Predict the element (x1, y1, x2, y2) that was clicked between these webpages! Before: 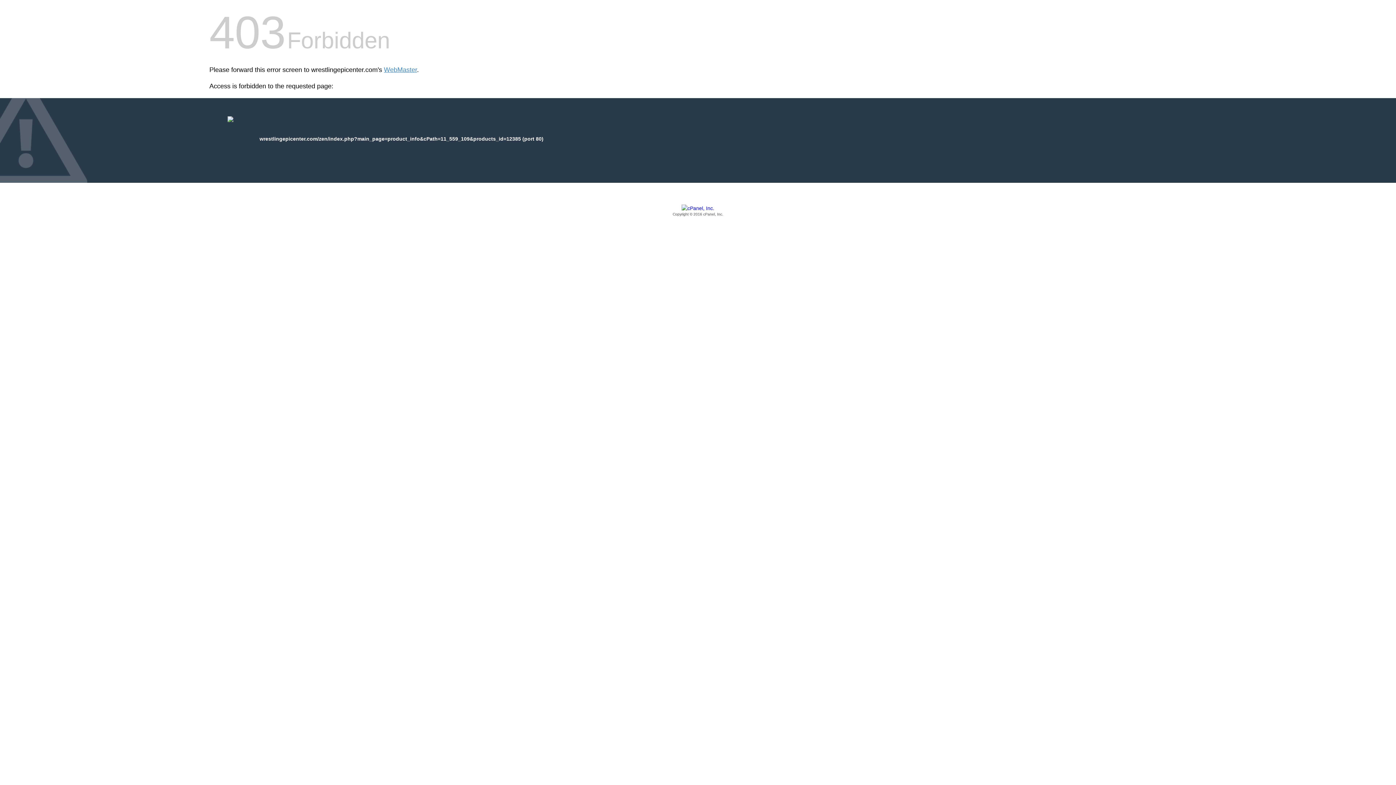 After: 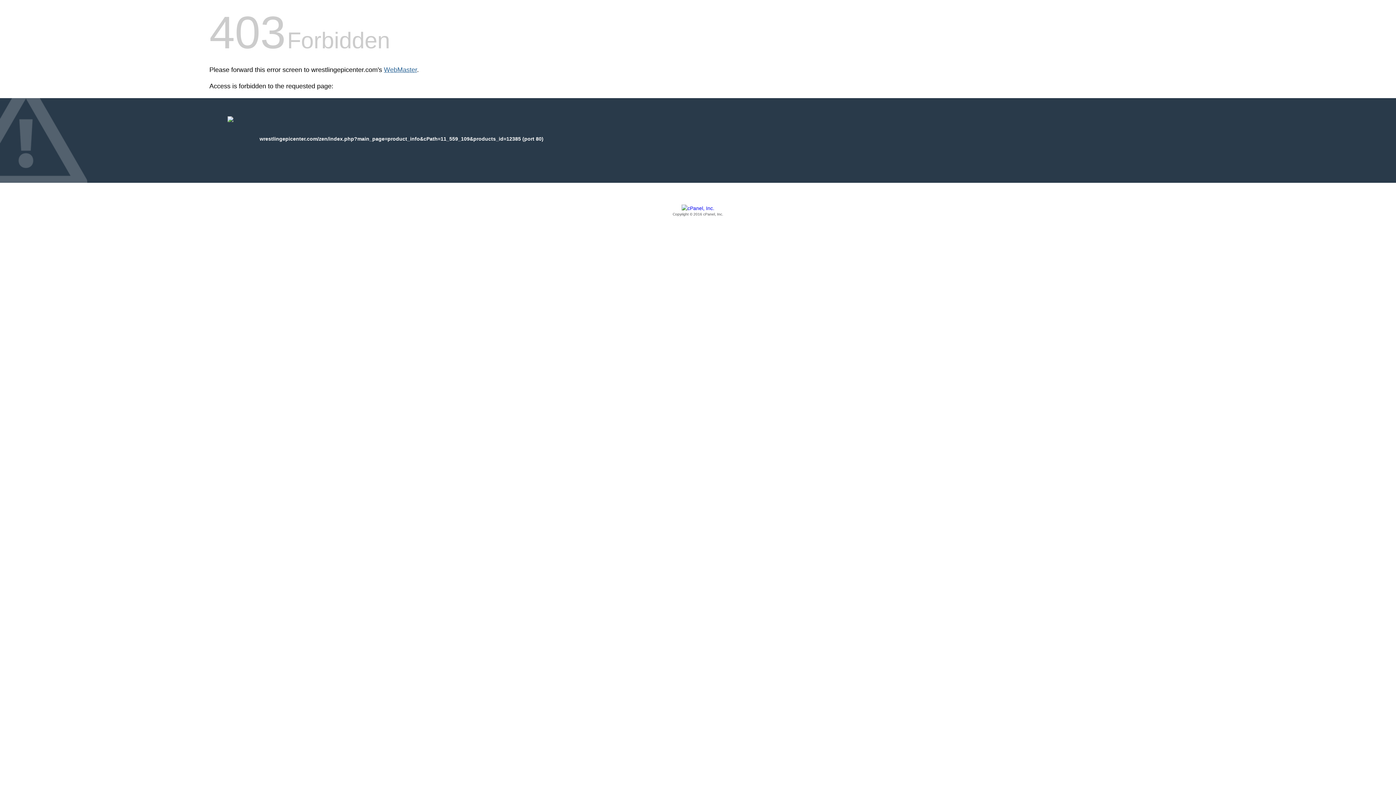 Action: label: WebMaster bbox: (384, 66, 417, 73)